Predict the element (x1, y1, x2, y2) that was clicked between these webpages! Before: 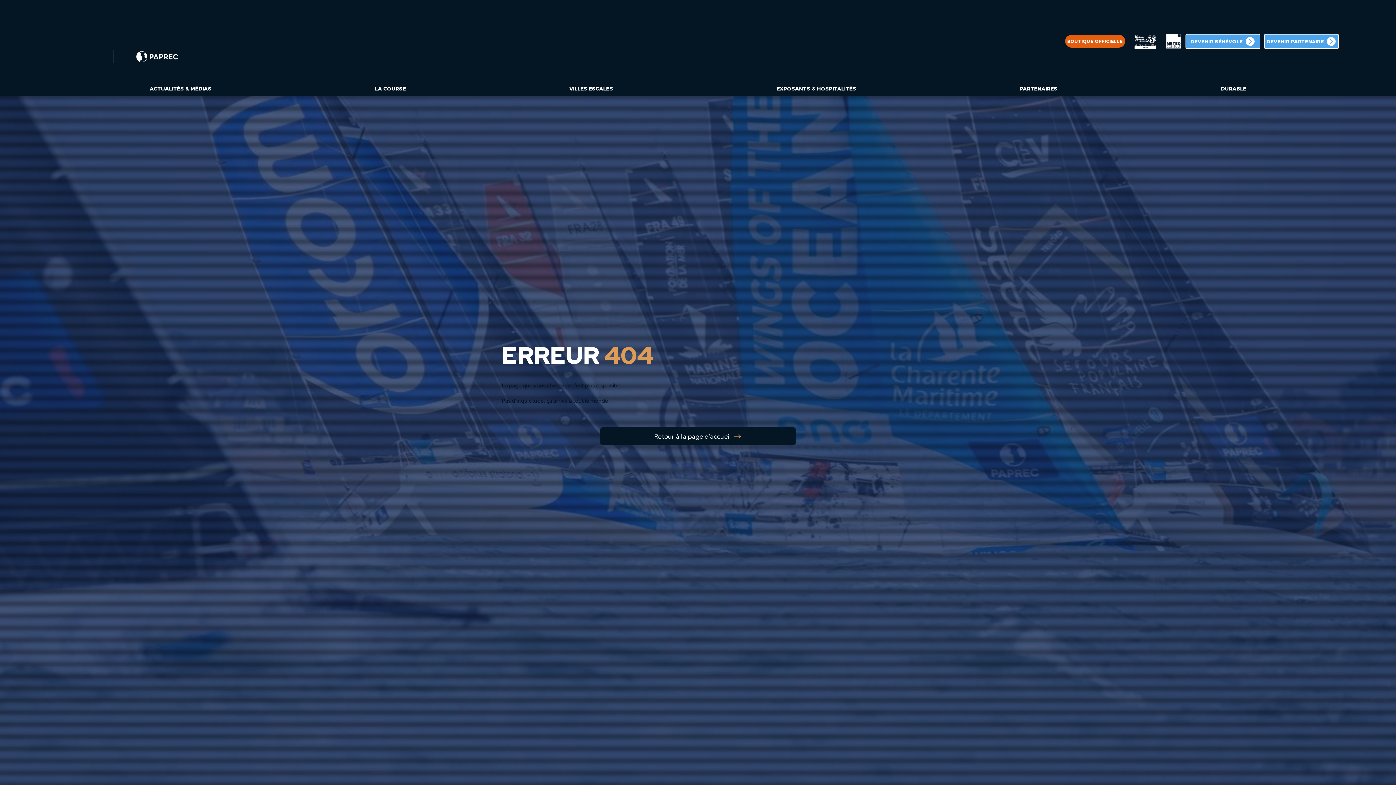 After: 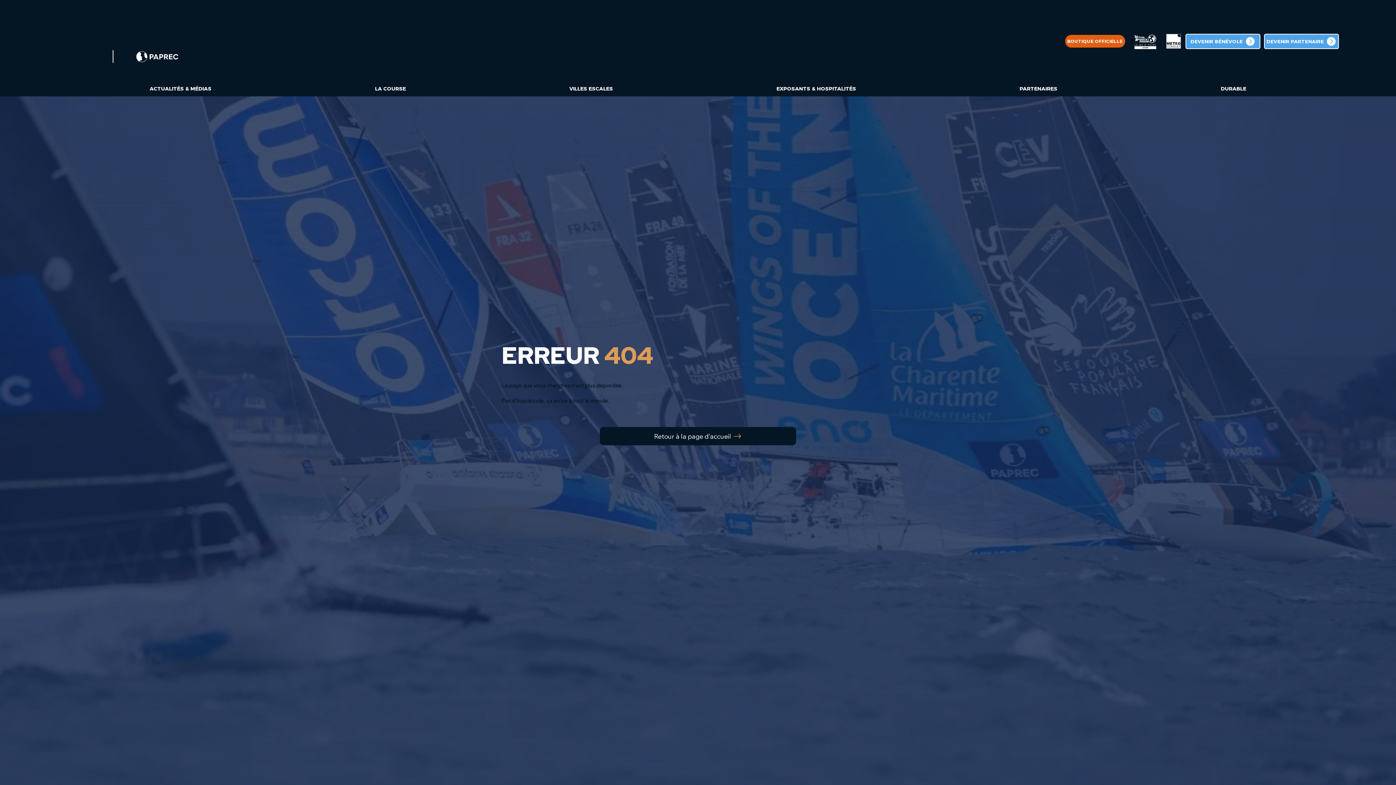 Action: label: VILLES ESCALES bbox: (489, 82, 693, 96)